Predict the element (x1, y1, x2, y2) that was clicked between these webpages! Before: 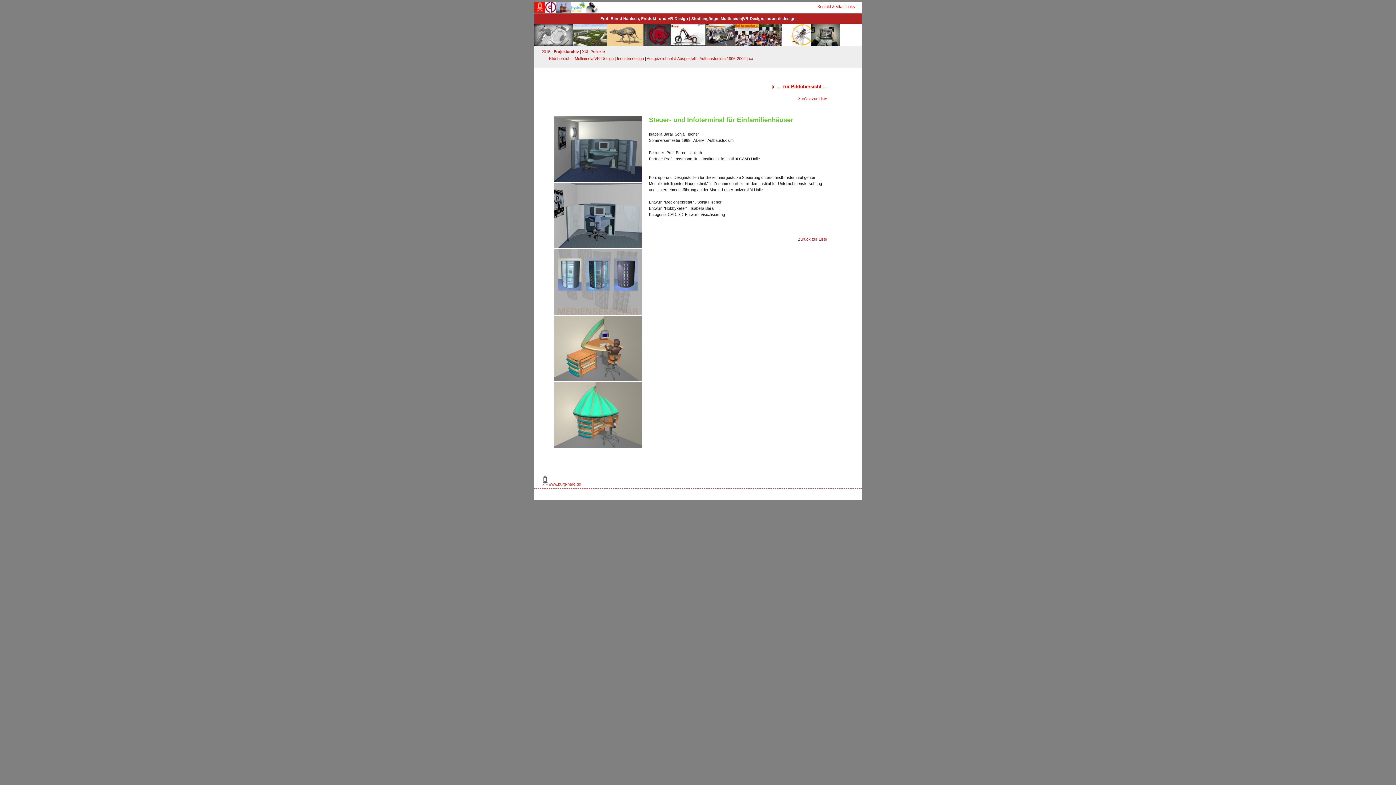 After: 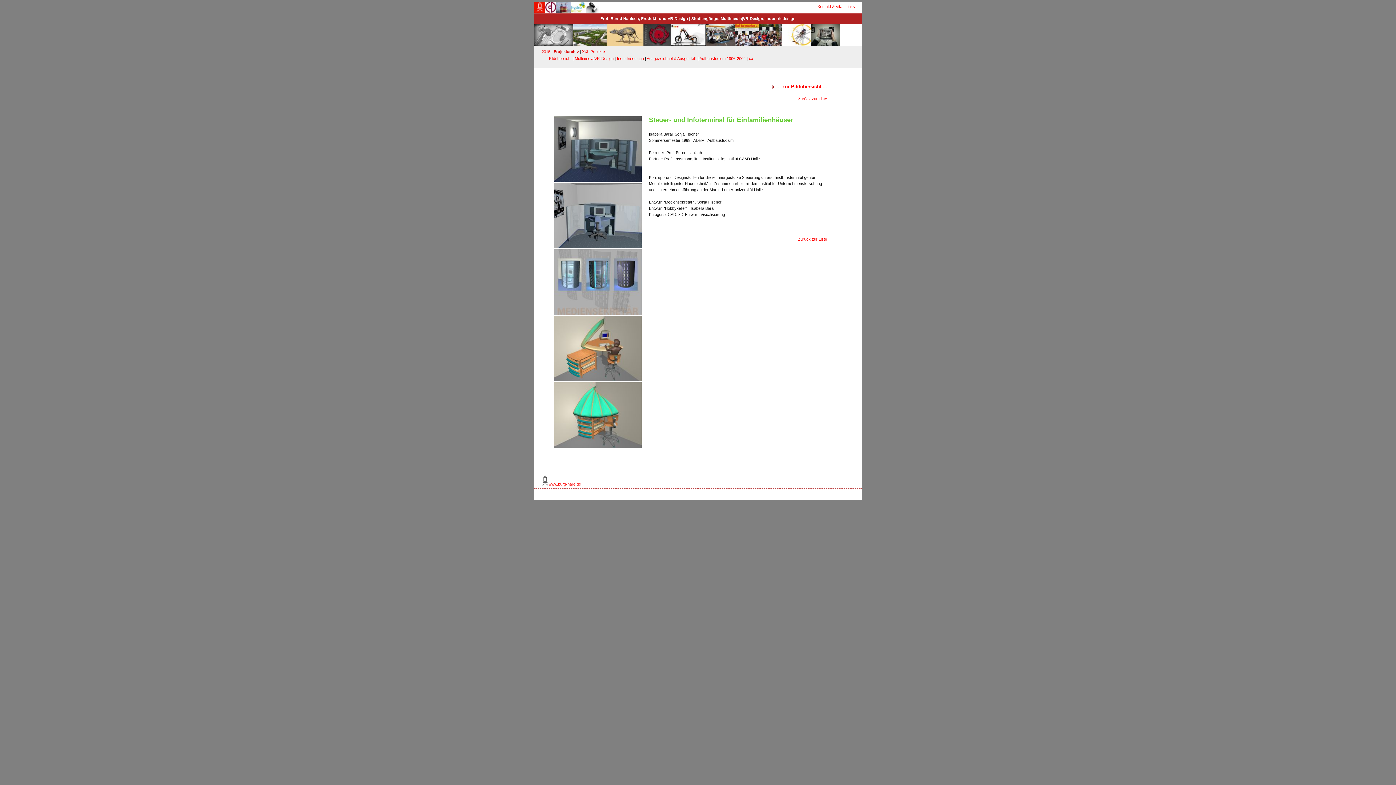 Action: bbox: (534, 9, 545, 13)